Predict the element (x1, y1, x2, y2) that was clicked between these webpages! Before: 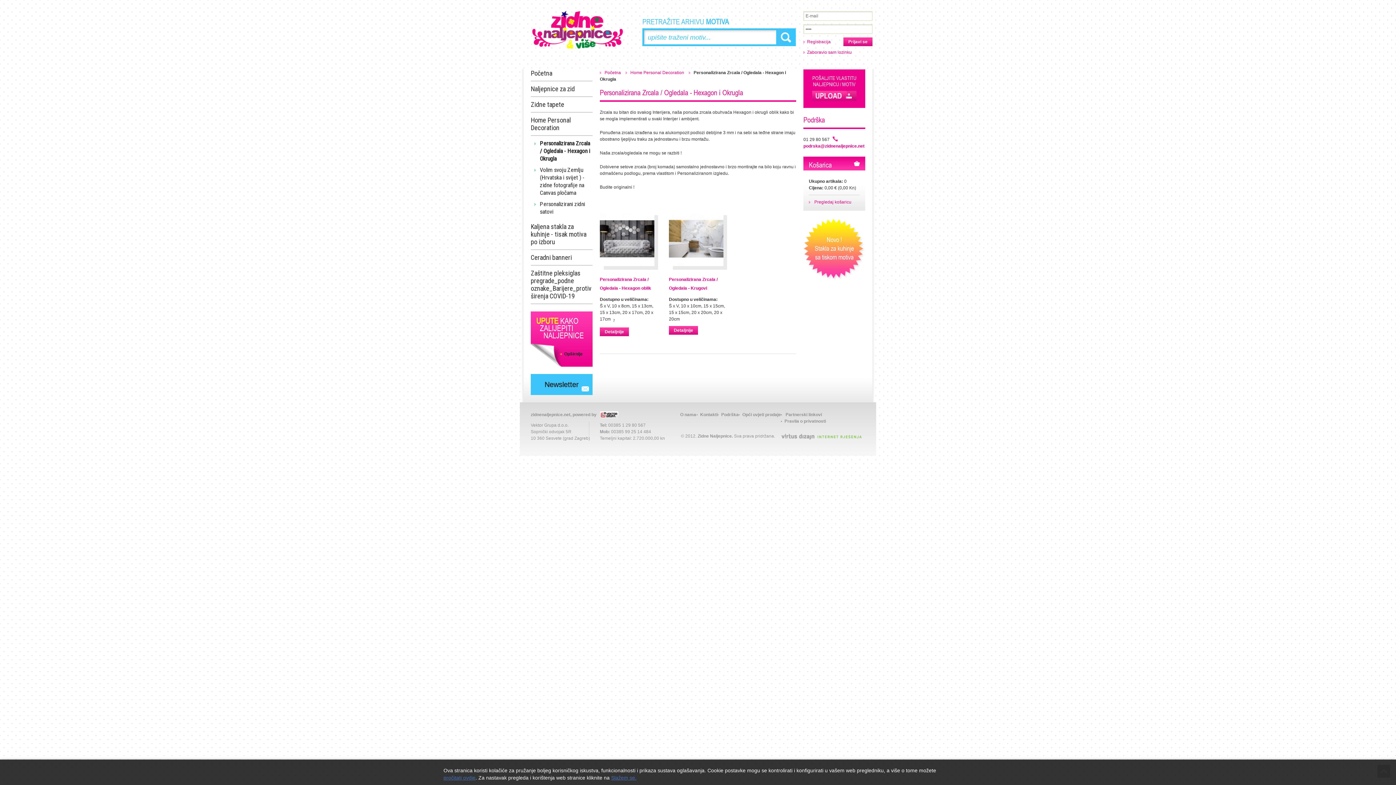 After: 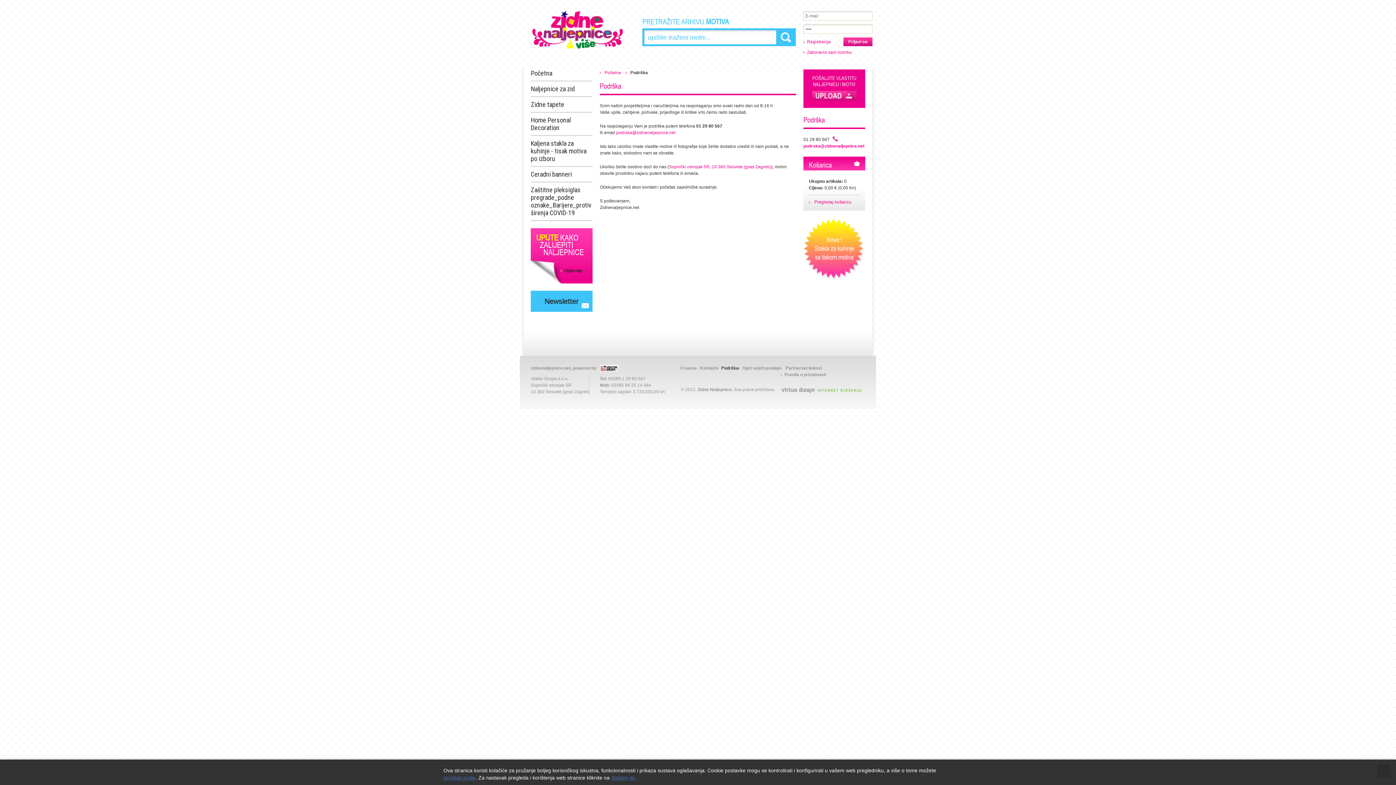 Action: label: Podrška bbox: (717, 412, 738, 417)